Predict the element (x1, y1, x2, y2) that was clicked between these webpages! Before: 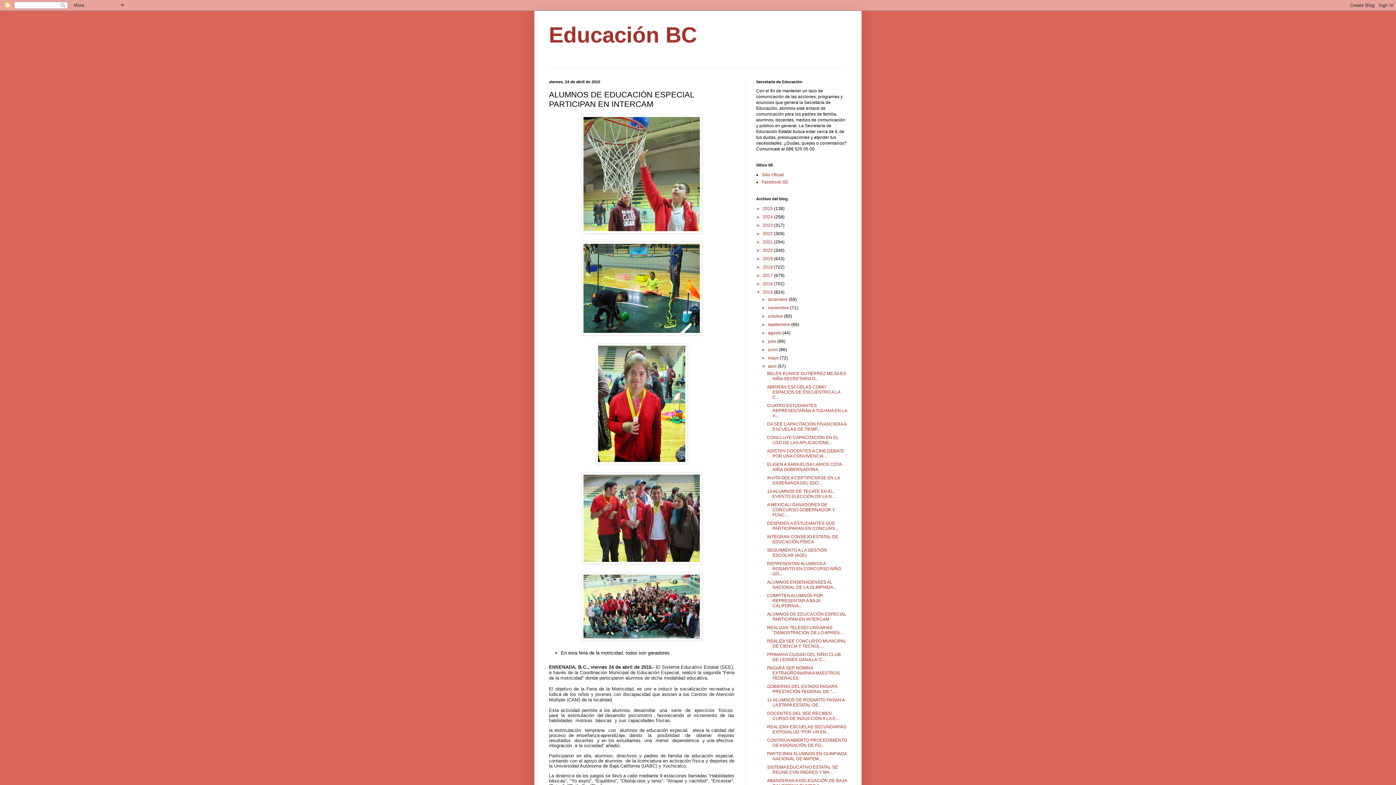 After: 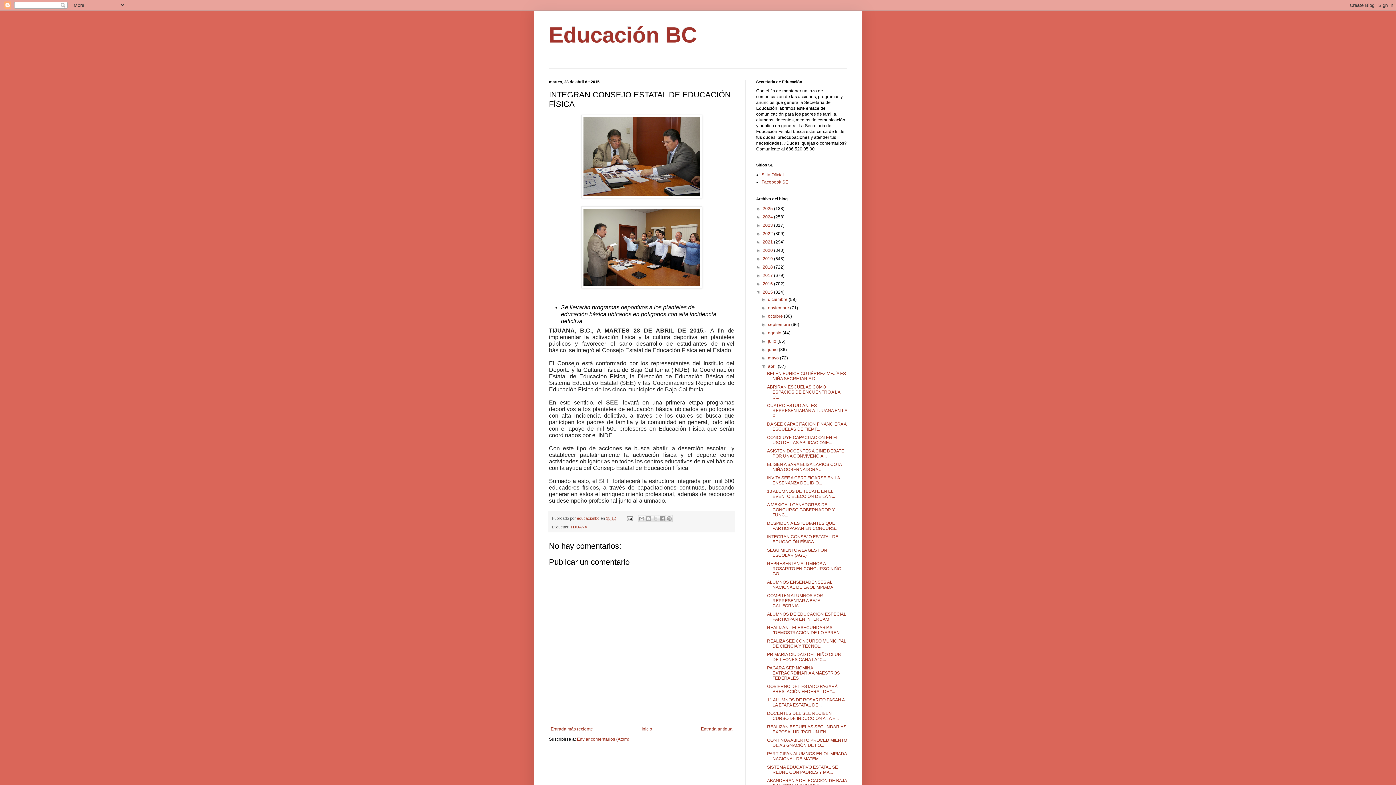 Action: label: INTEGRAN CONSEJO ESTATAL DE EDUCACIÓN FÍSICA bbox: (767, 534, 838, 544)